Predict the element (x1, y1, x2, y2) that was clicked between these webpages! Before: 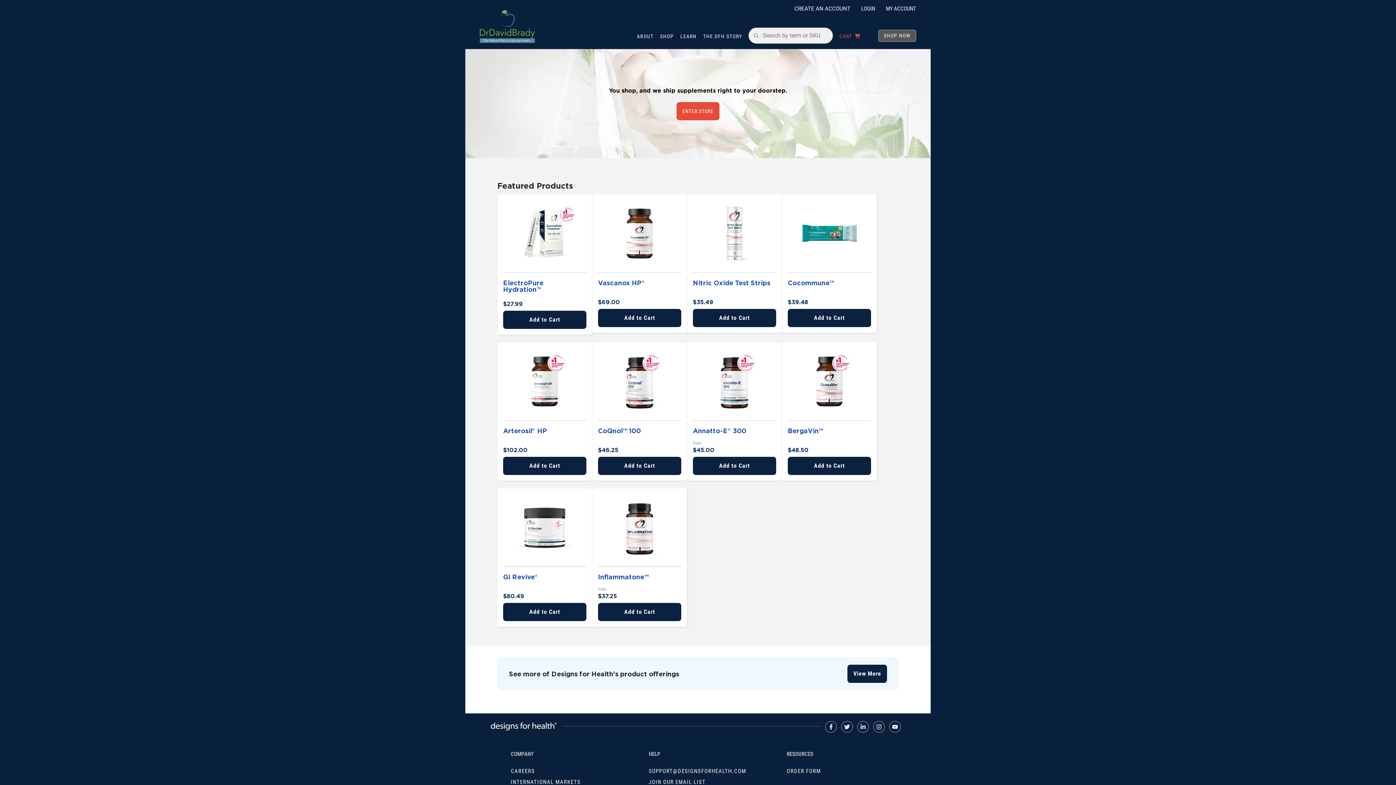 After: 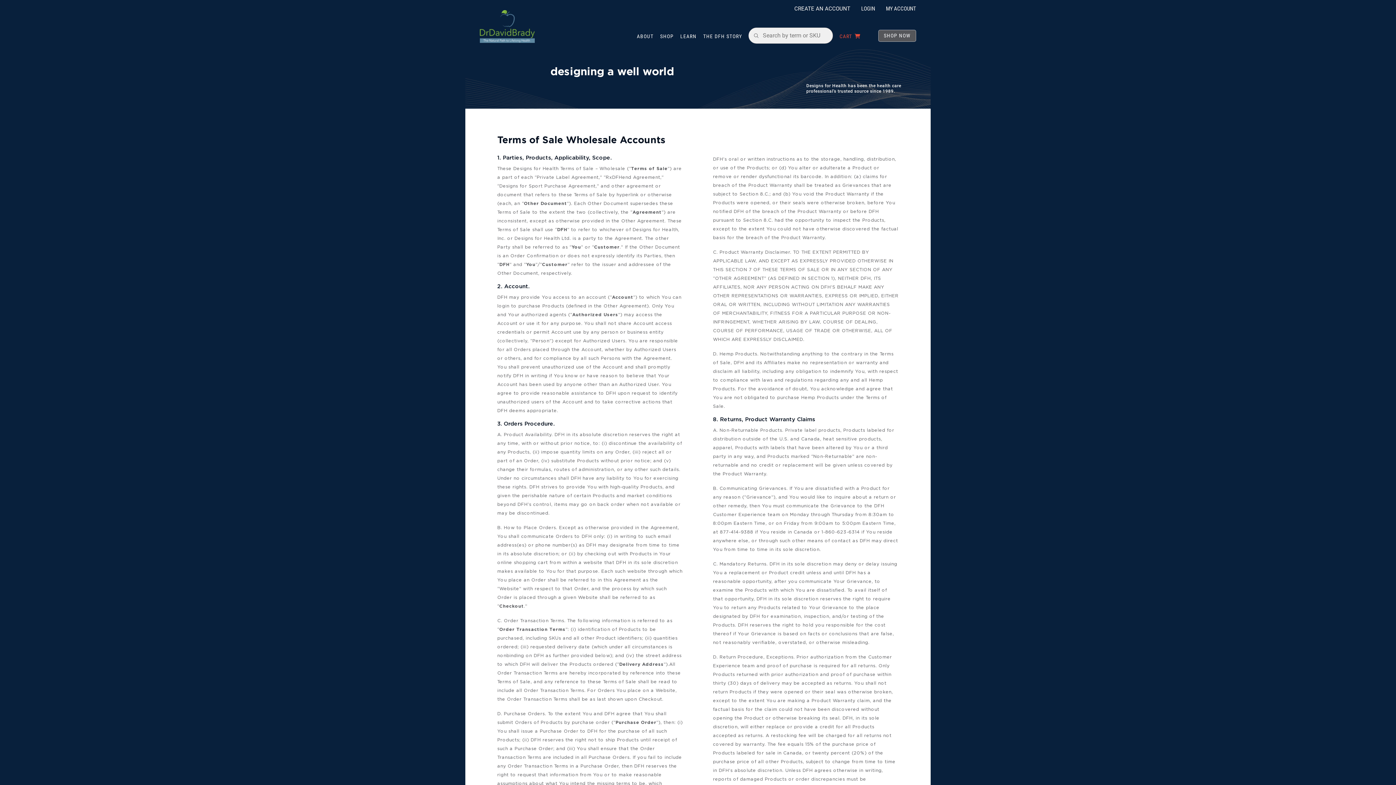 Action: label: Terms of Sale Wholesale Accounts bbox: (698, 404, 762, 411)